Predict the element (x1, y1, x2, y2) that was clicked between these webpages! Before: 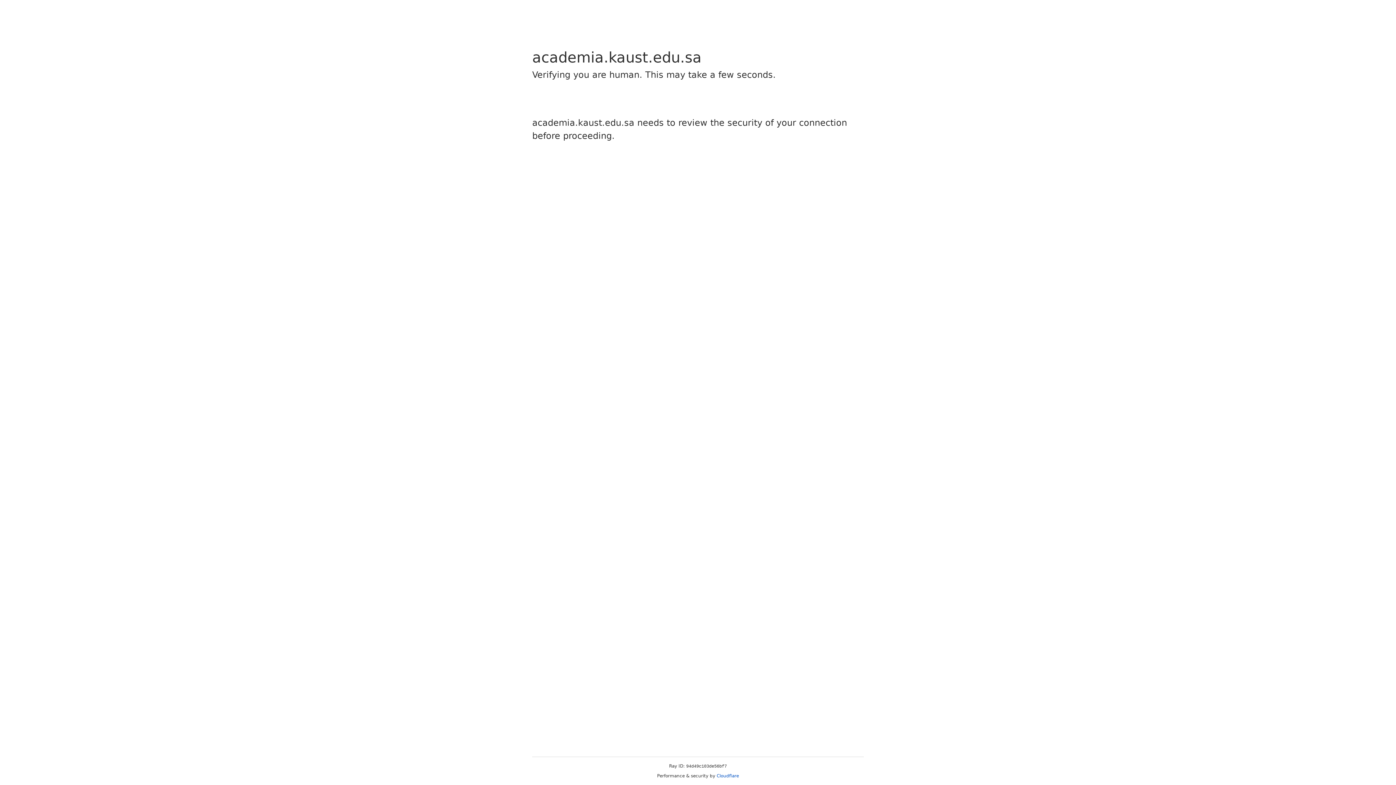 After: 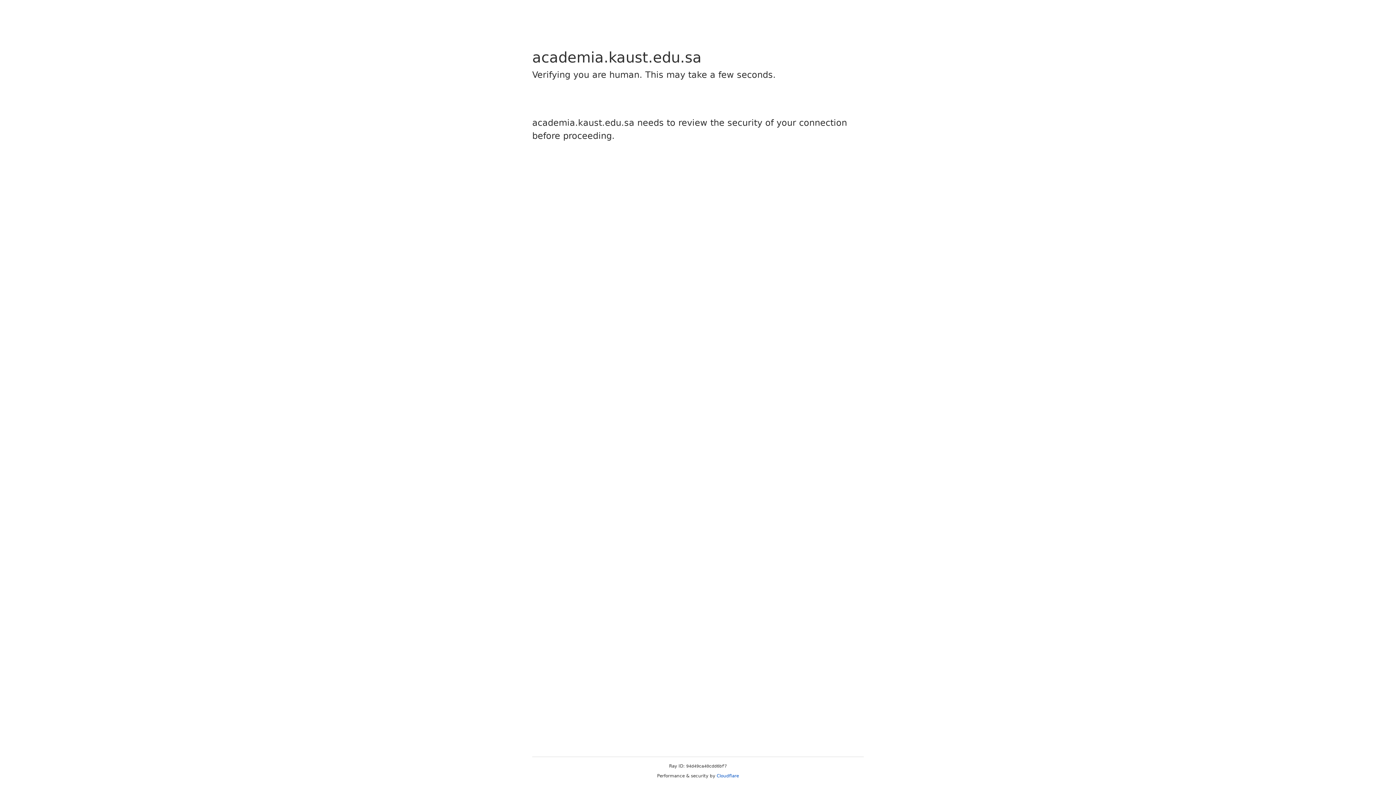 Action: bbox: (716, 773, 739, 778) label: Cloudflare